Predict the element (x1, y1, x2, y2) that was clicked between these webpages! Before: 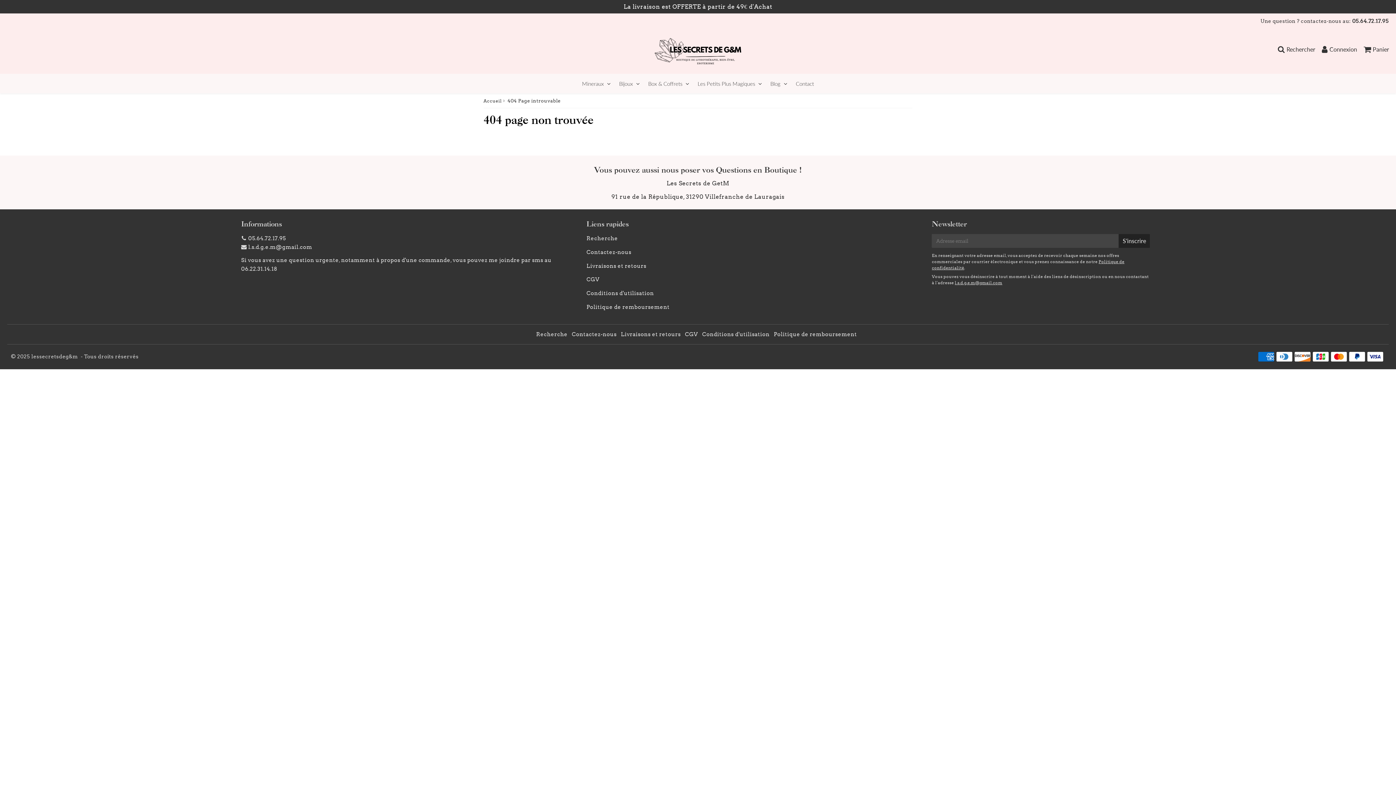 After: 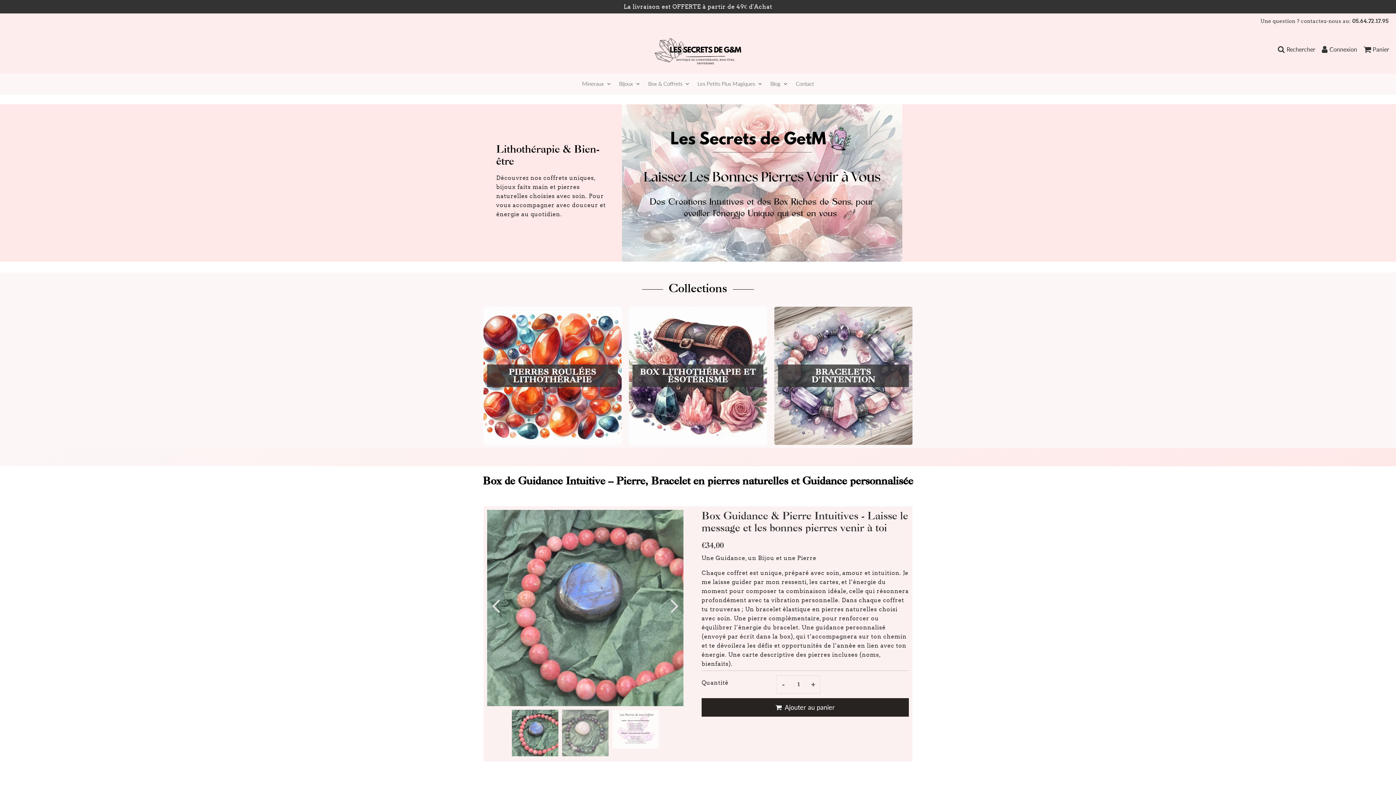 Action: bbox: (483, 97, 501, 104) label: Accueil